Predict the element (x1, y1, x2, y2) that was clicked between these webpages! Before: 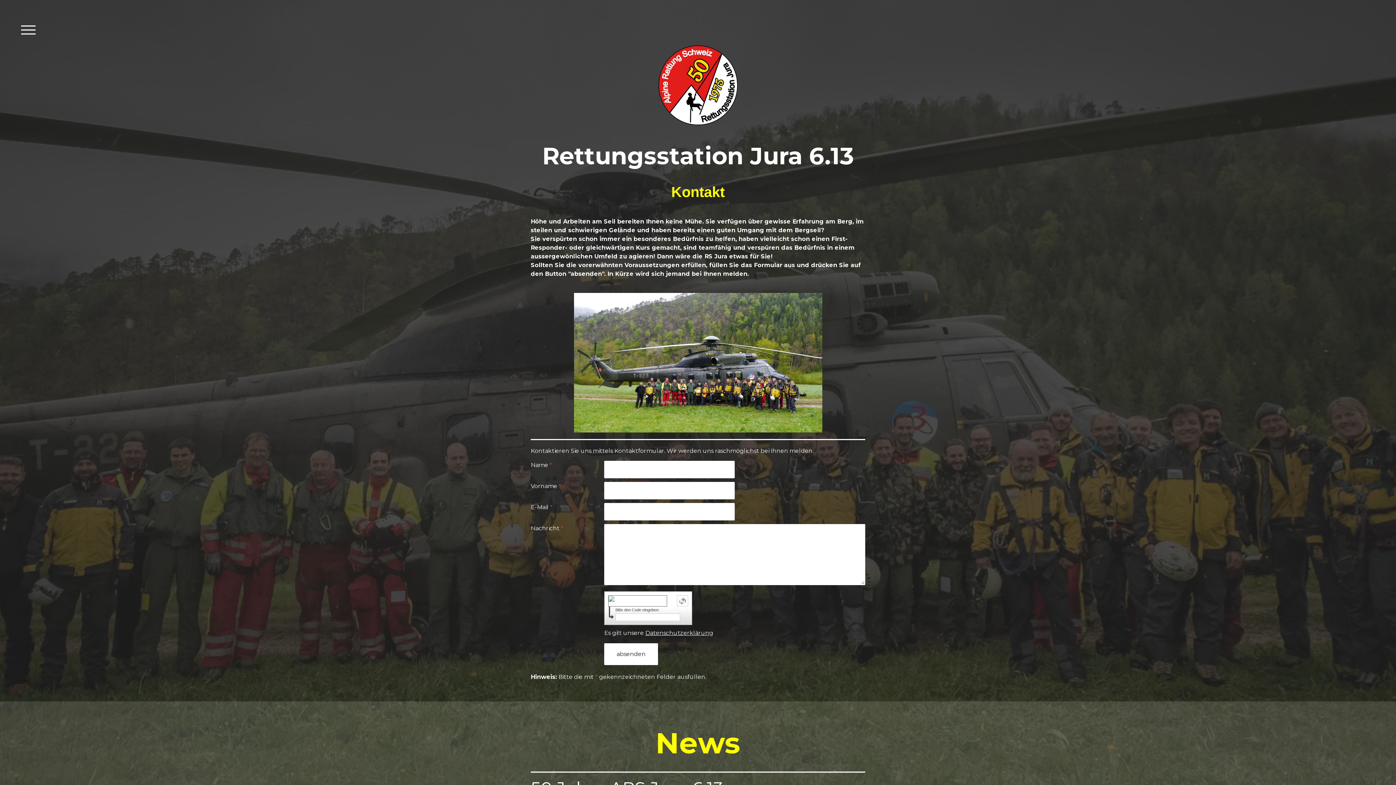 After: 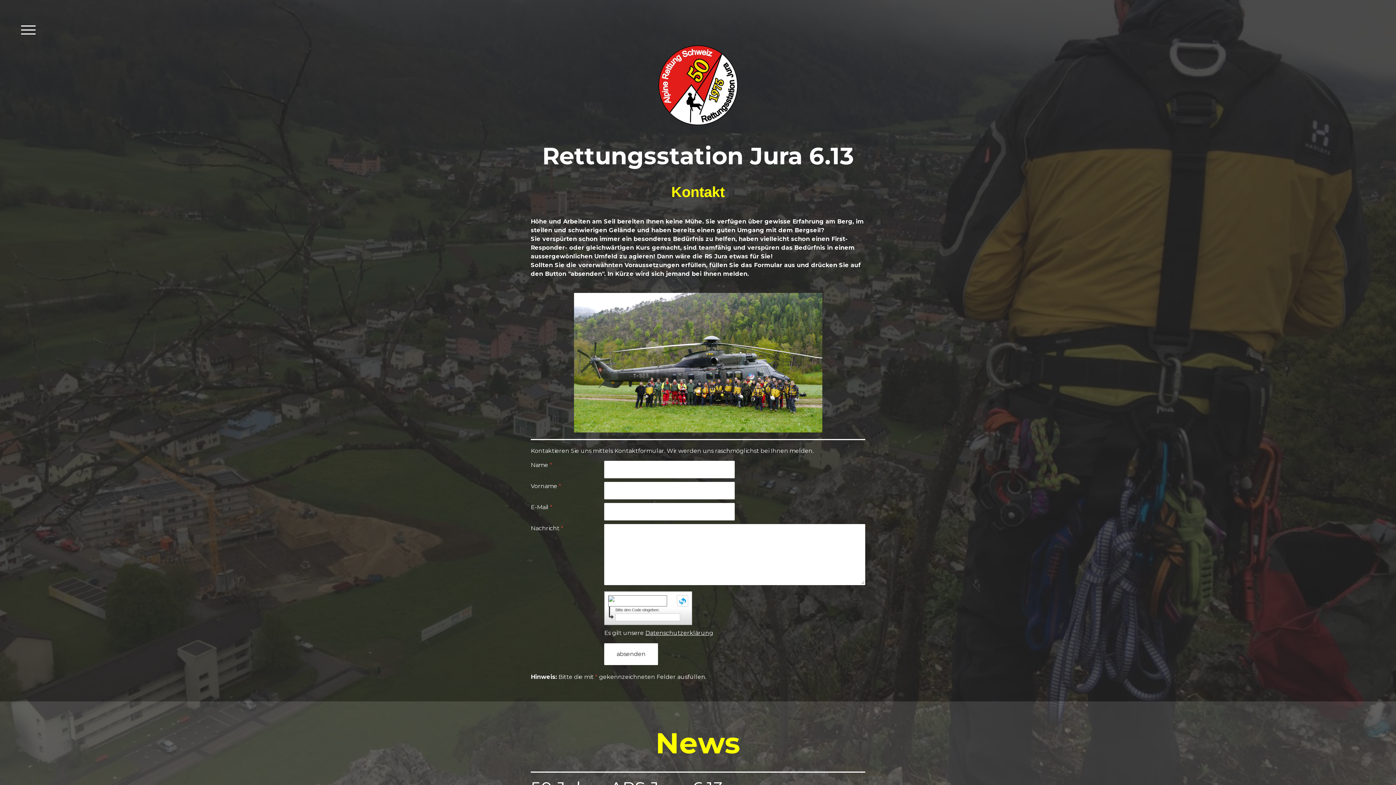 Action: bbox: (677, 595, 688, 606)